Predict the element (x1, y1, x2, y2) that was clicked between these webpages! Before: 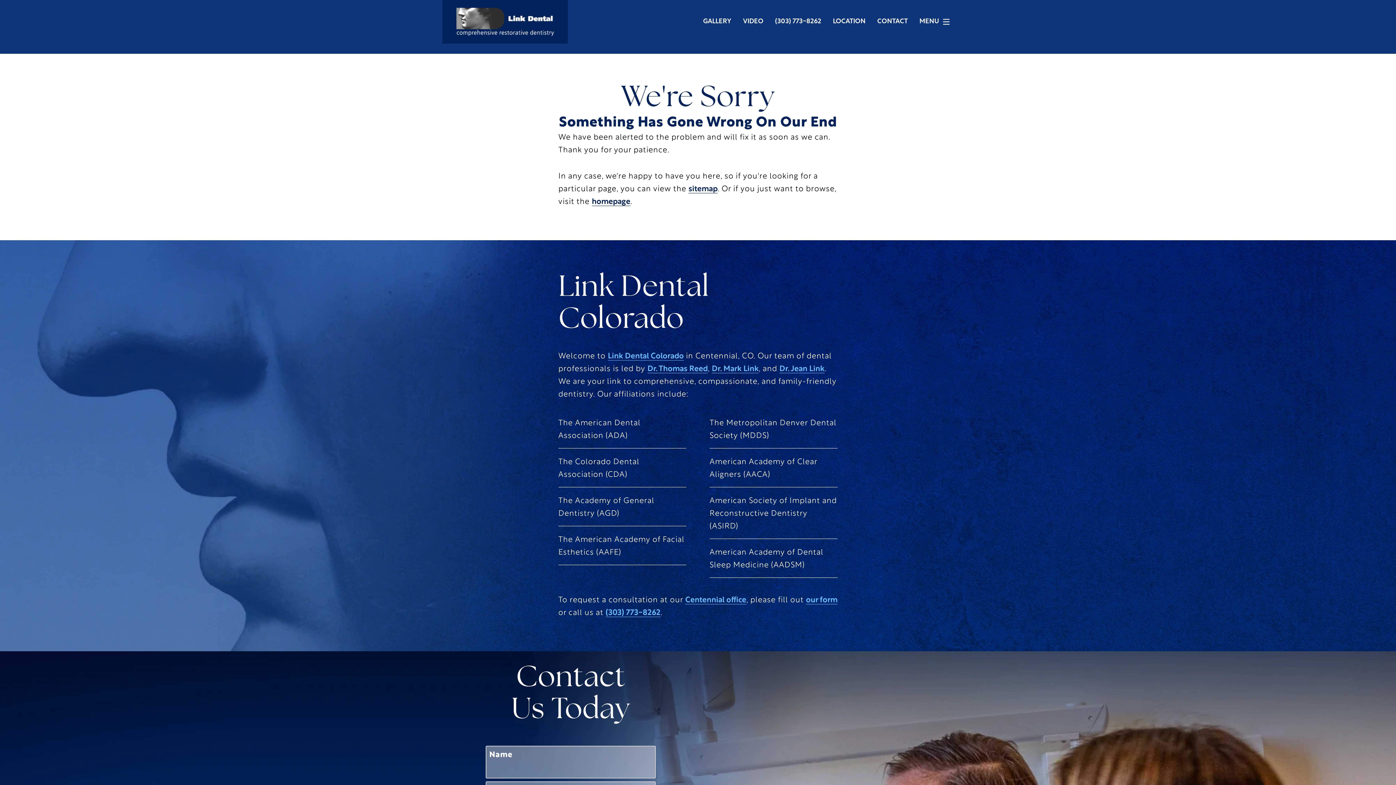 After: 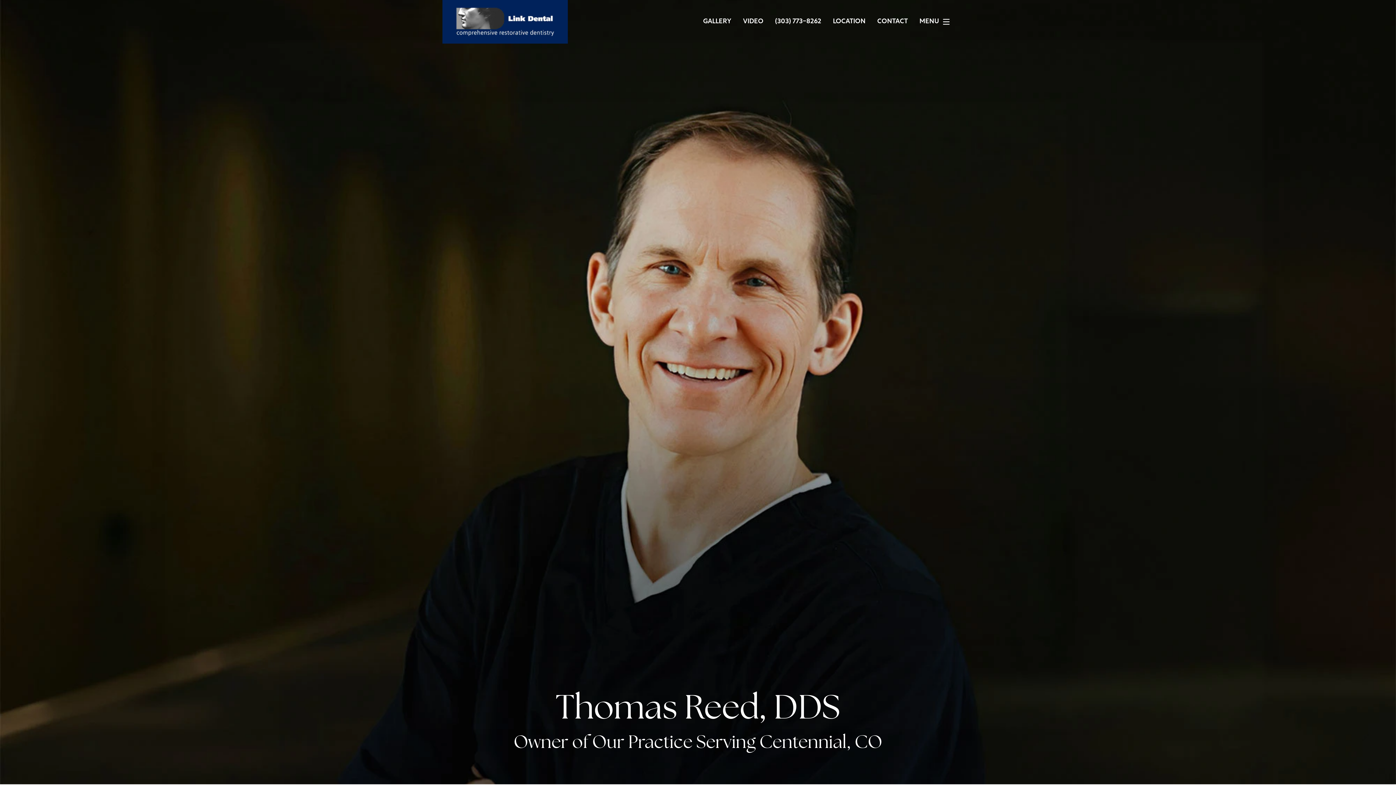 Action: bbox: (647, 365, 708, 373) label: Dr. Thomas Reed